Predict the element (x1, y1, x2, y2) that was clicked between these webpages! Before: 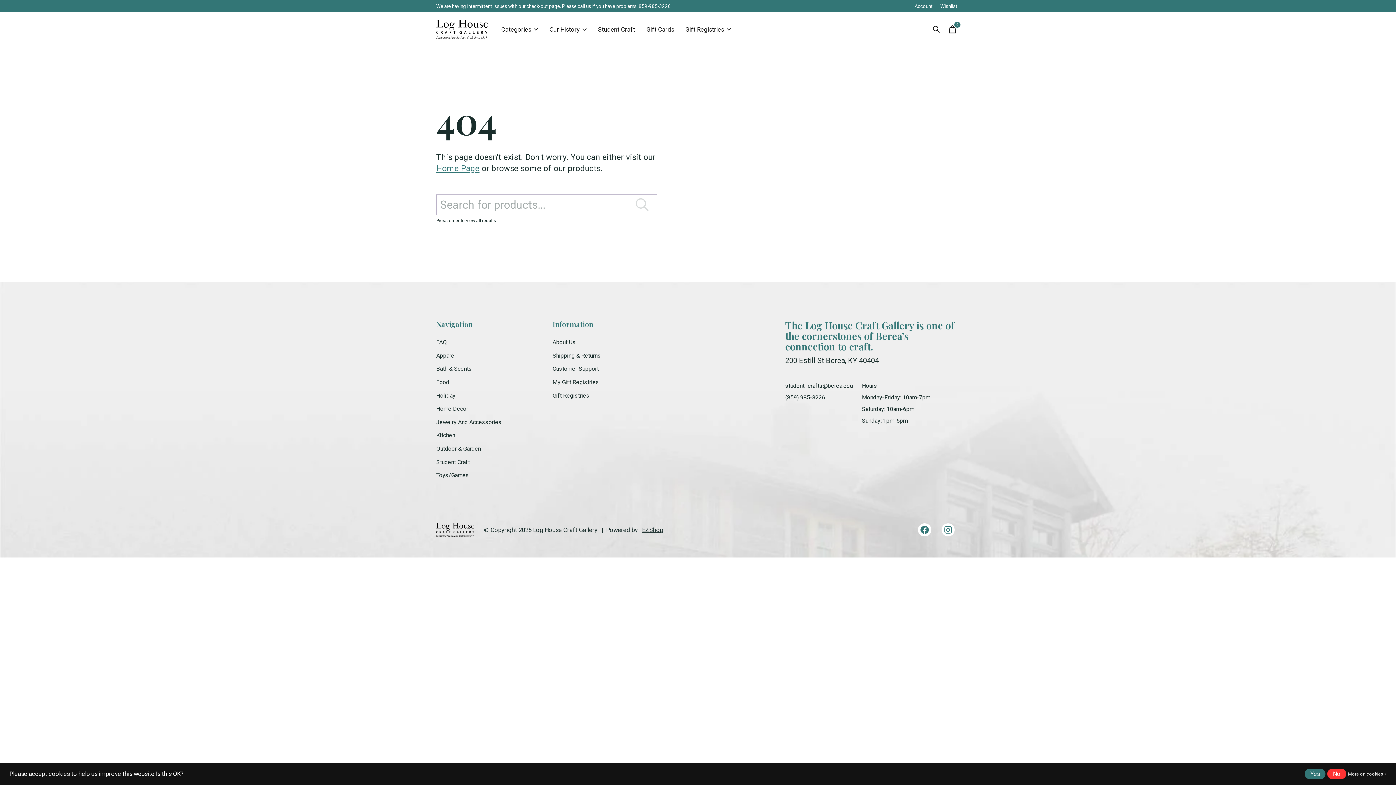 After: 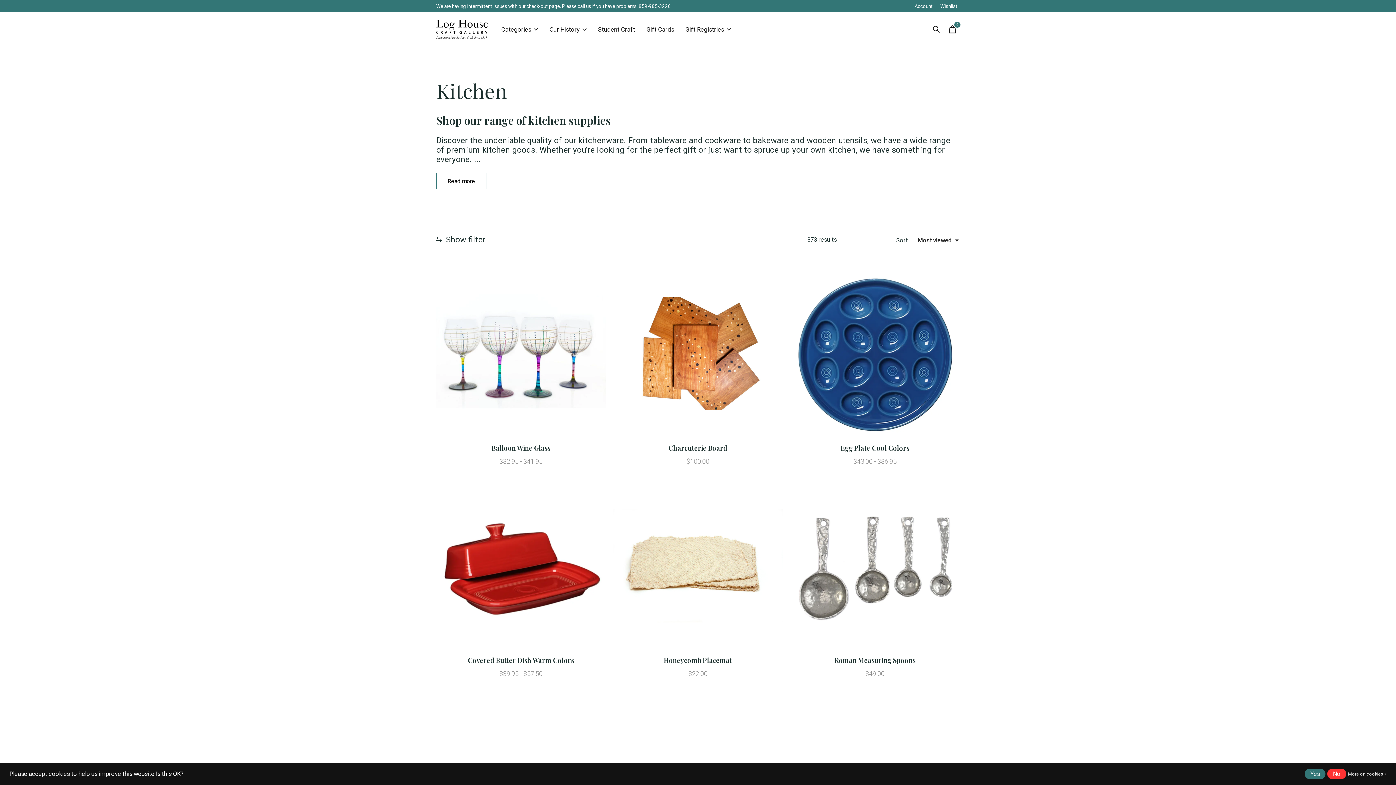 Action: bbox: (436, 432, 455, 439) label: Kitchen